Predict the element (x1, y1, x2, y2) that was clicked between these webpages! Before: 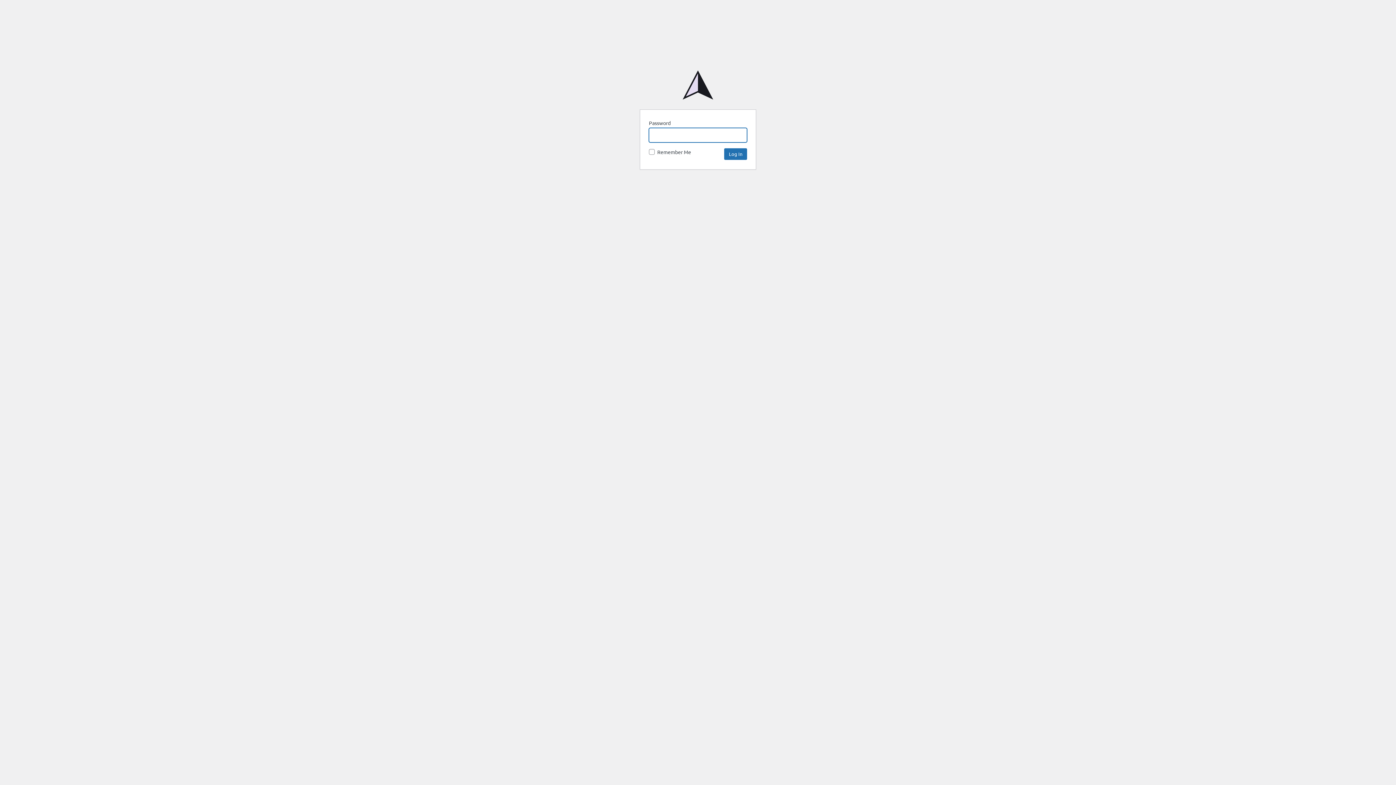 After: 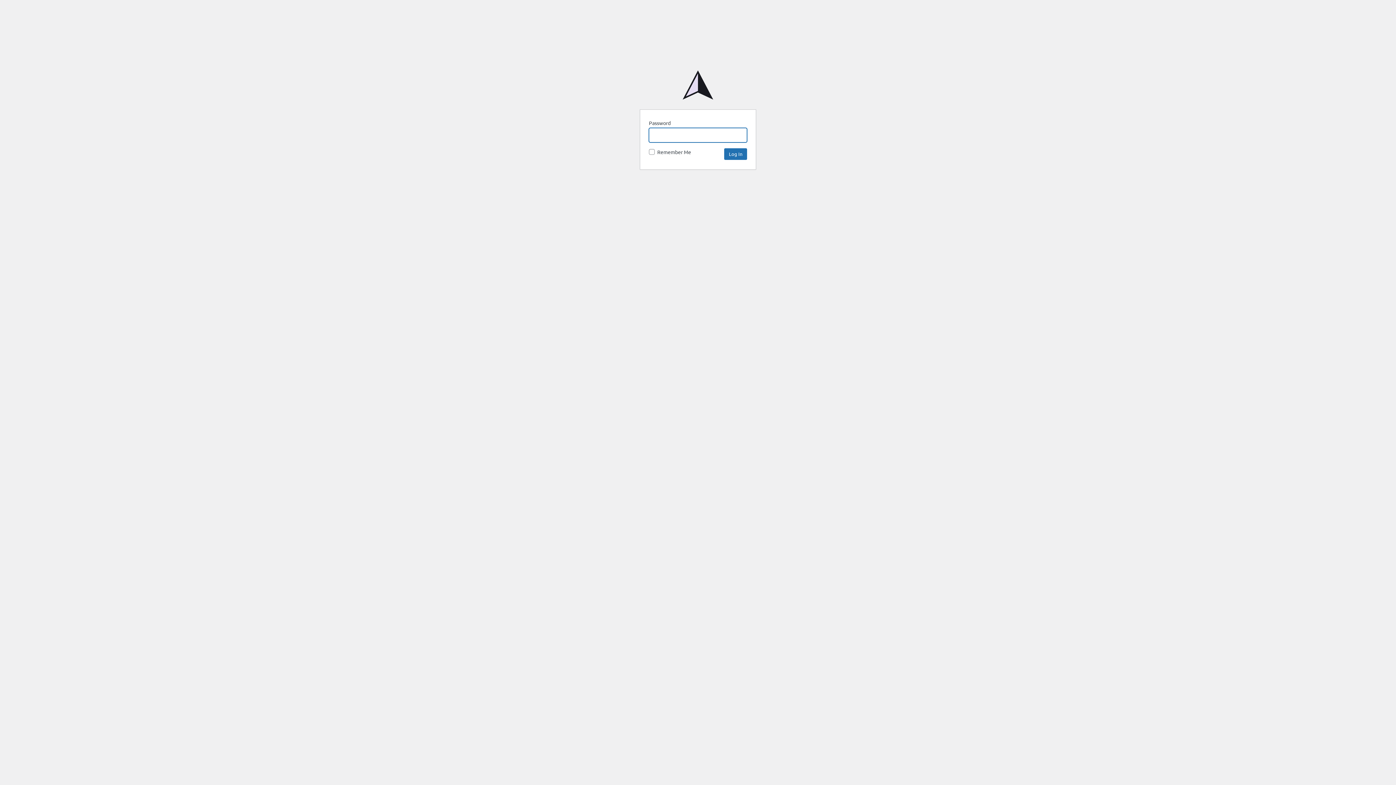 Action: bbox: (682, 69, 713, 100) label: NorthLadder